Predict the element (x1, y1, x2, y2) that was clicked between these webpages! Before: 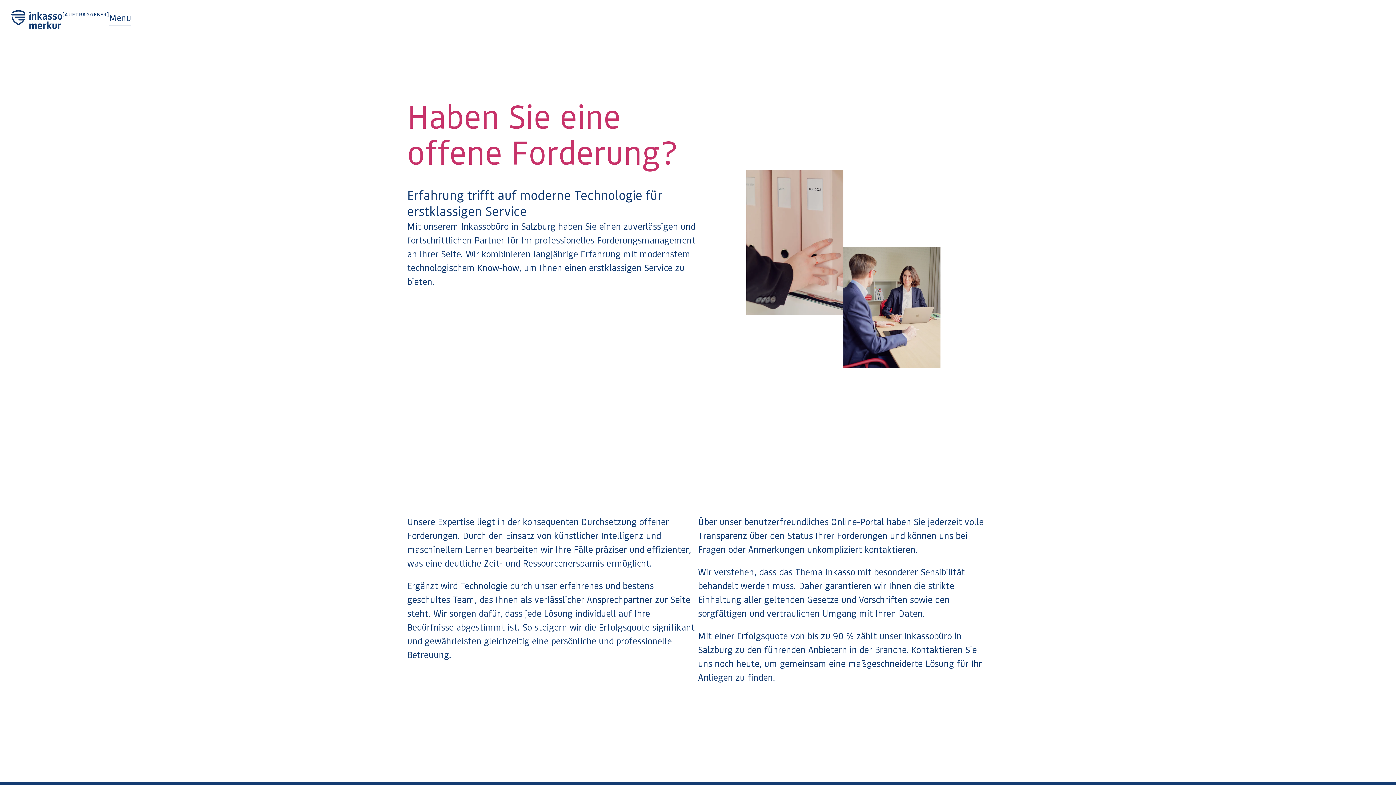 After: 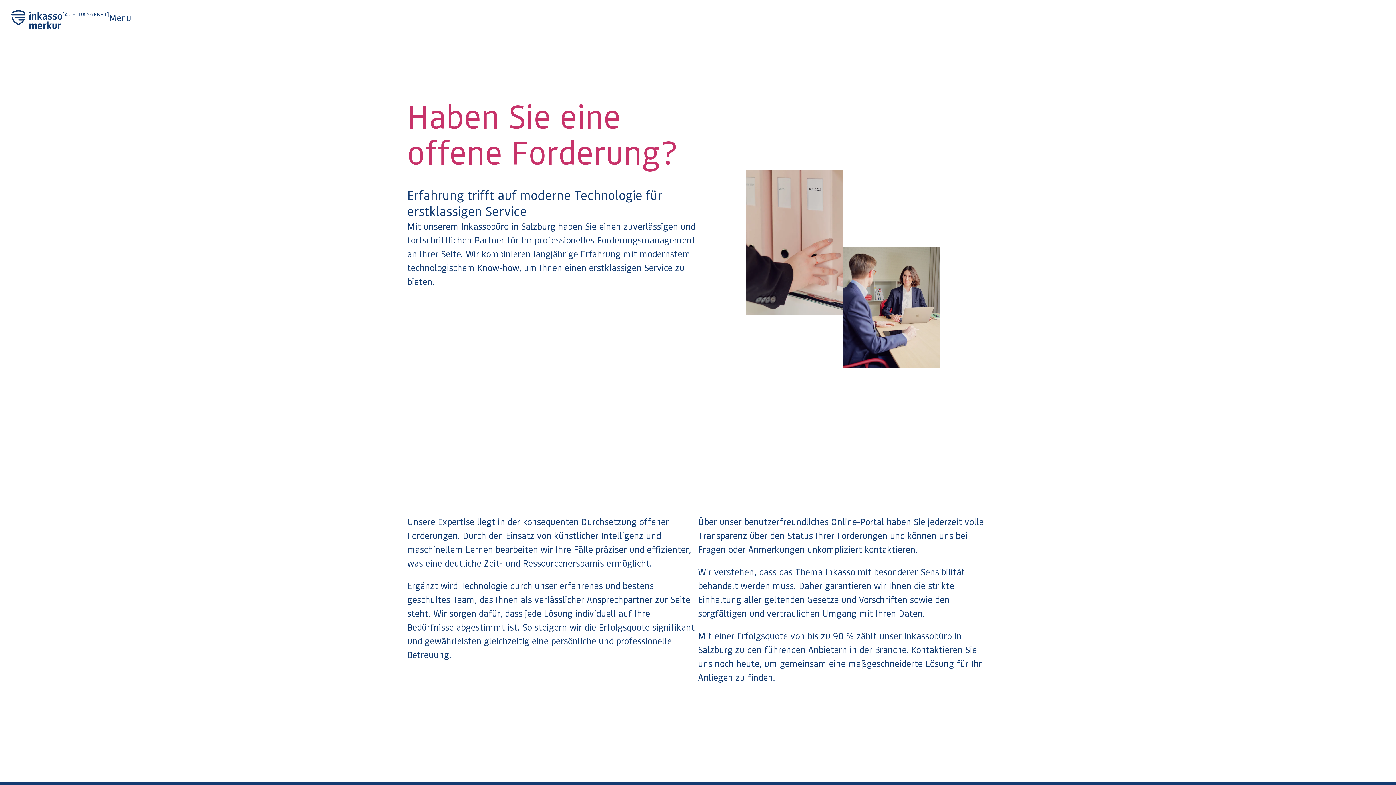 Action: label: [AUFTRAGGEBER] bbox: (62, 10, 109, 18)